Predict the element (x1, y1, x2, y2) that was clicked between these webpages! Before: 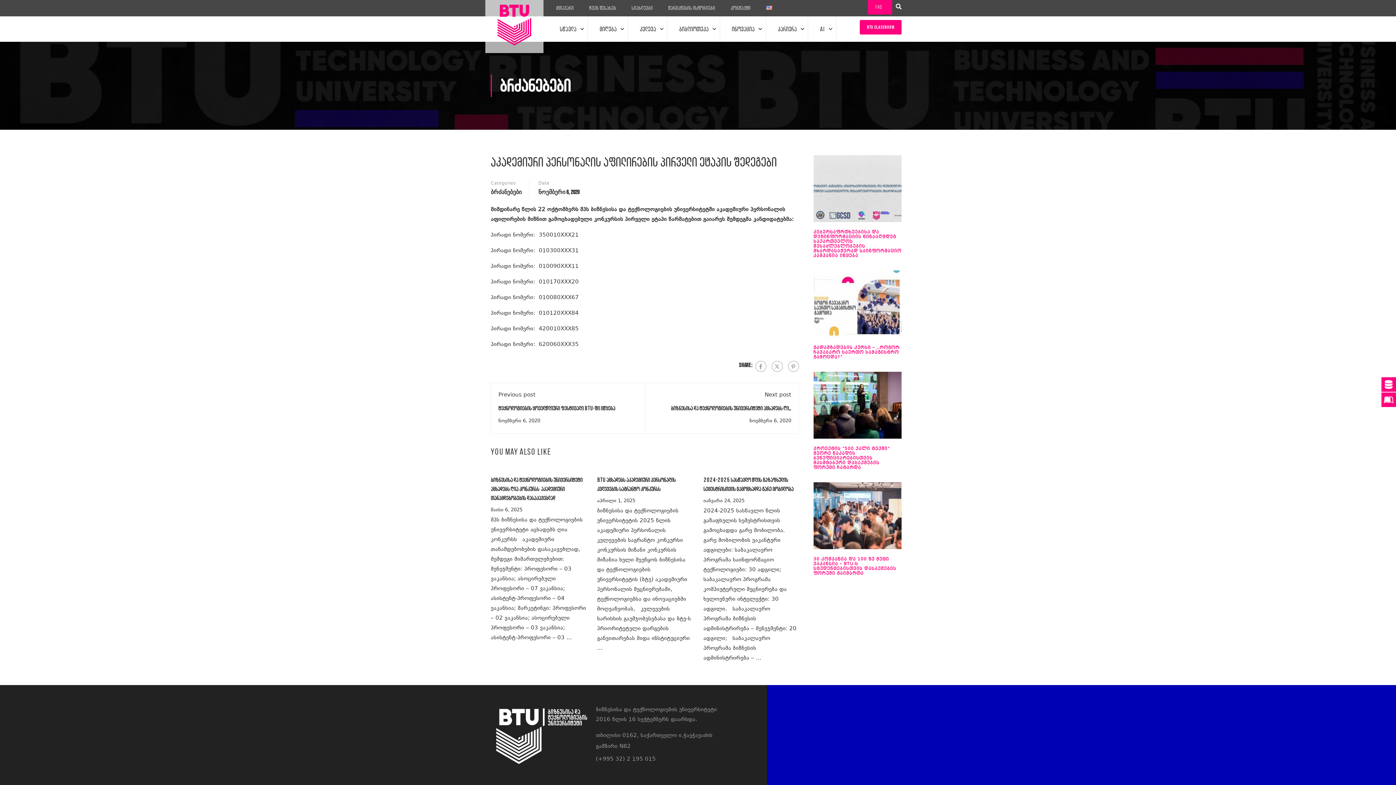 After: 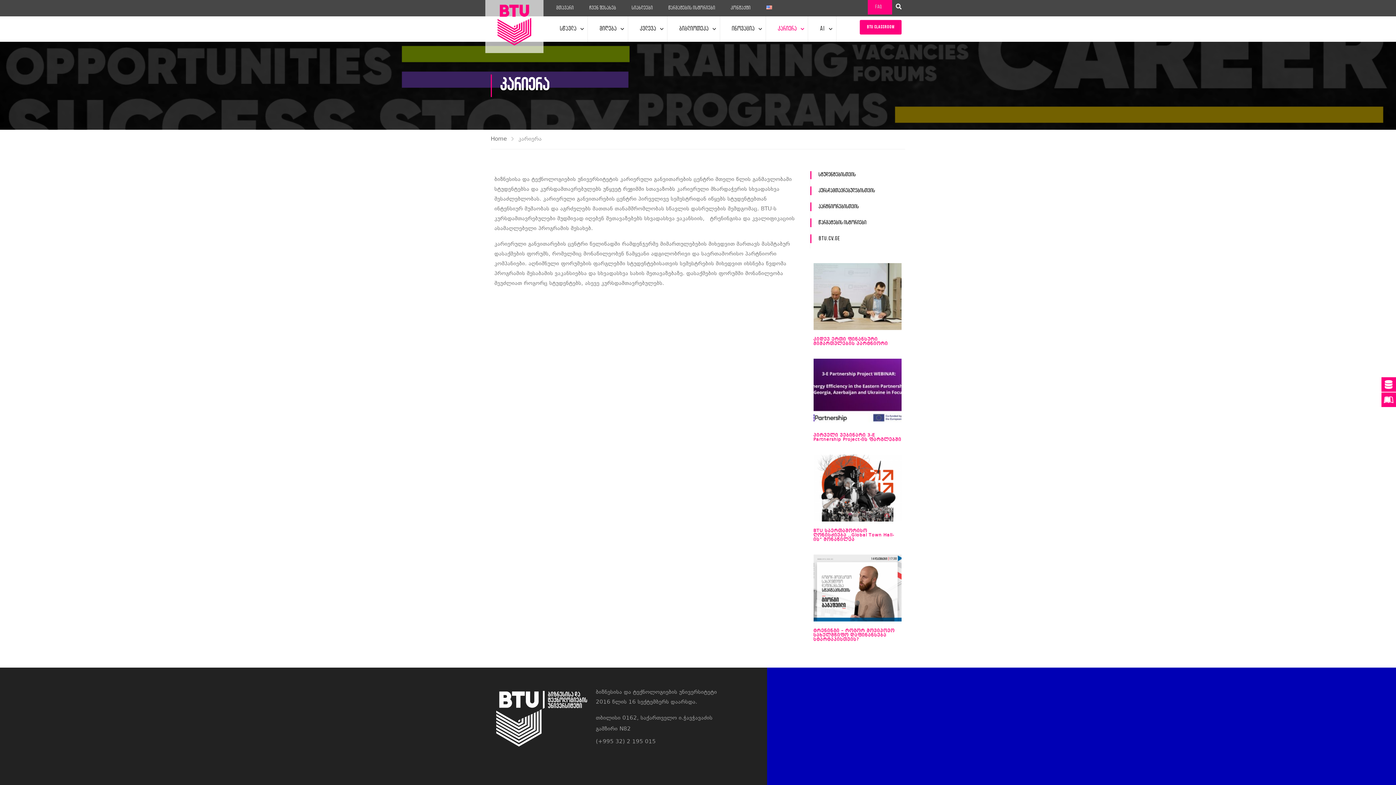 Action: label: კარიერა bbox: (768, 16, 806, 41)